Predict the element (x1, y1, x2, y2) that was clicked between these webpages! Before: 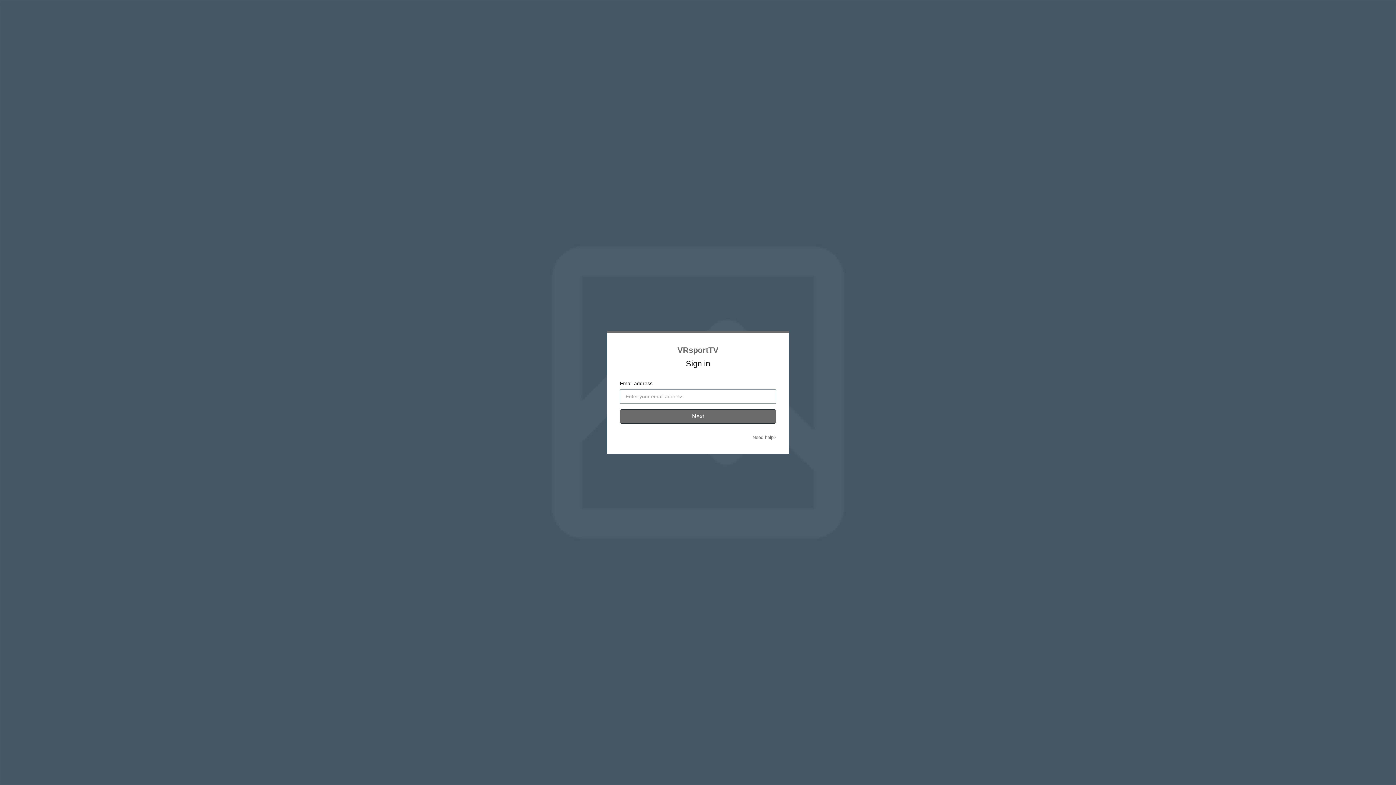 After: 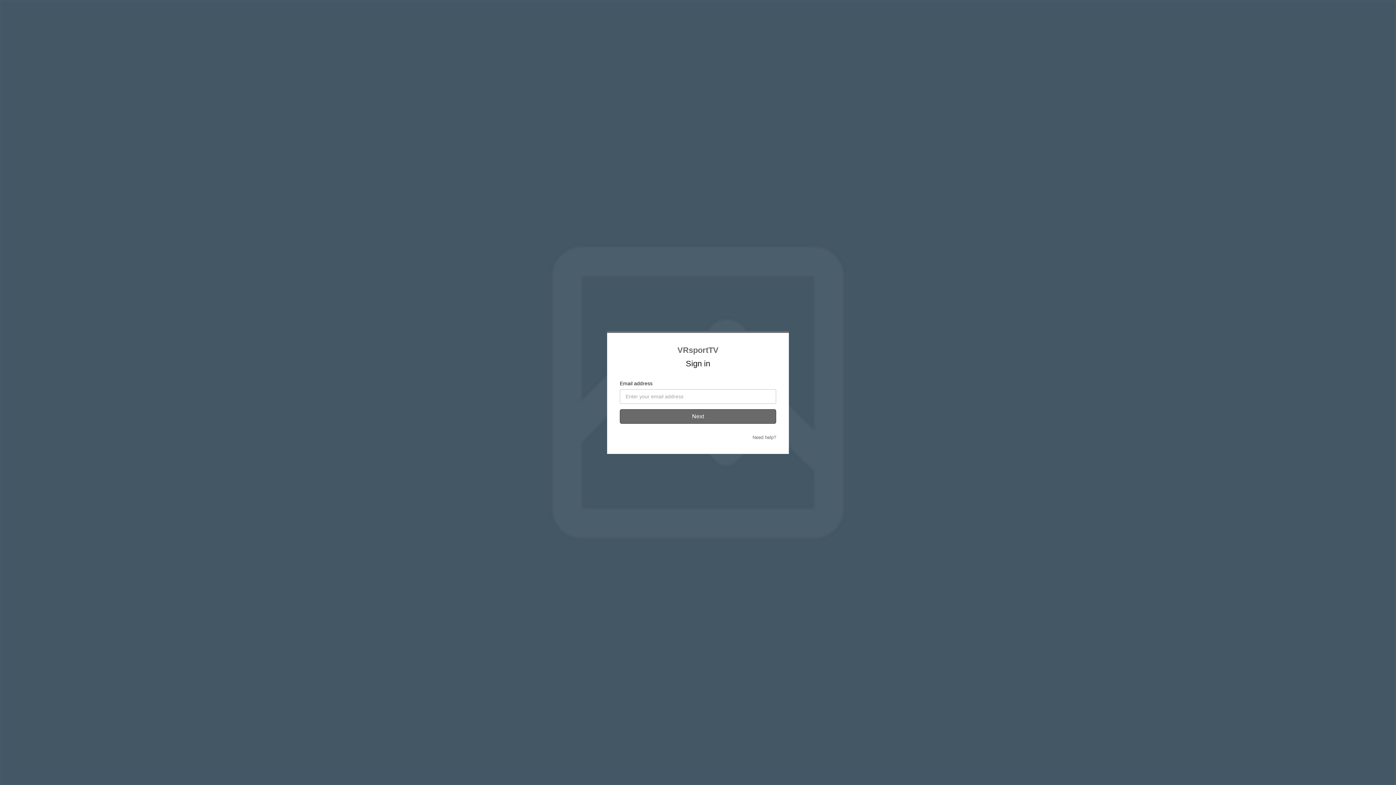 Action: label: Need help? bbox: (752, 434, 776, 440)